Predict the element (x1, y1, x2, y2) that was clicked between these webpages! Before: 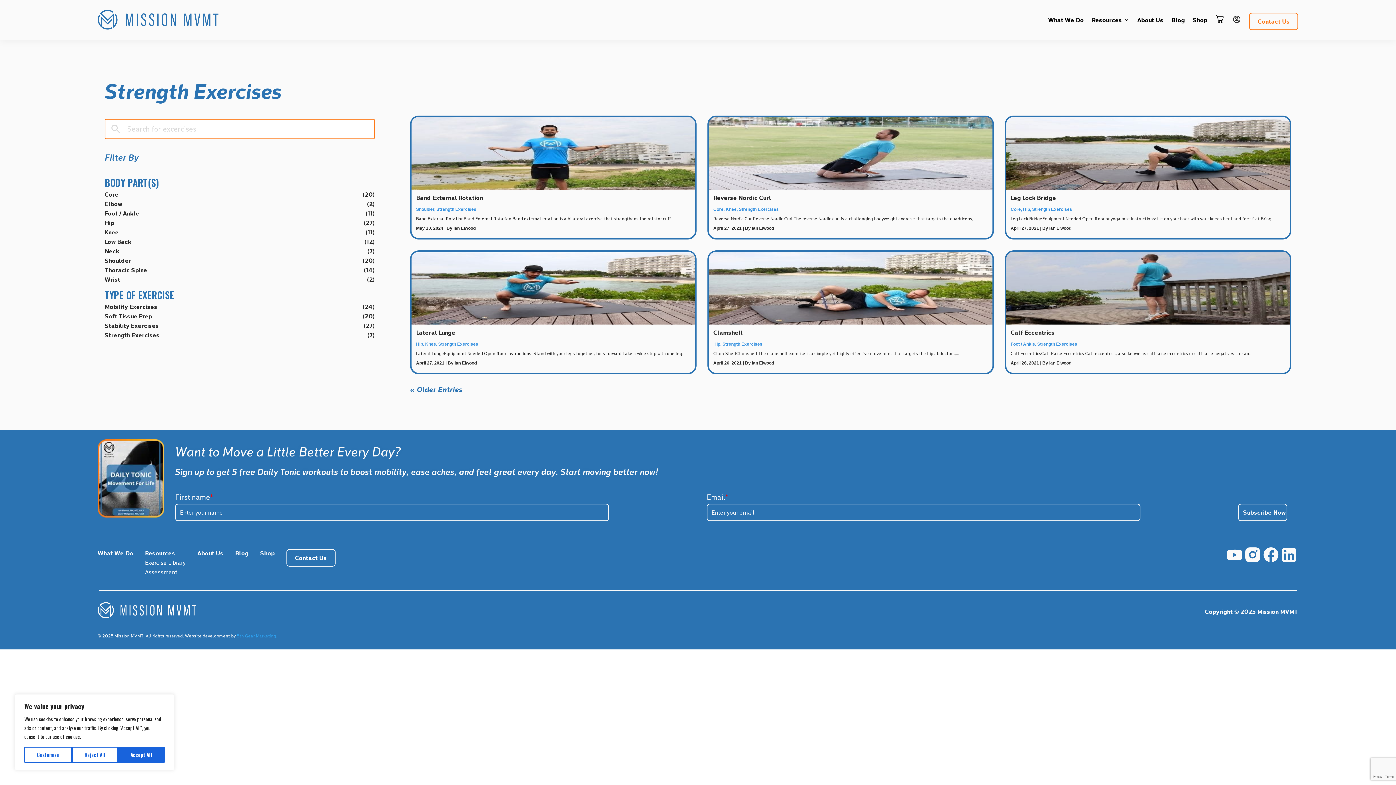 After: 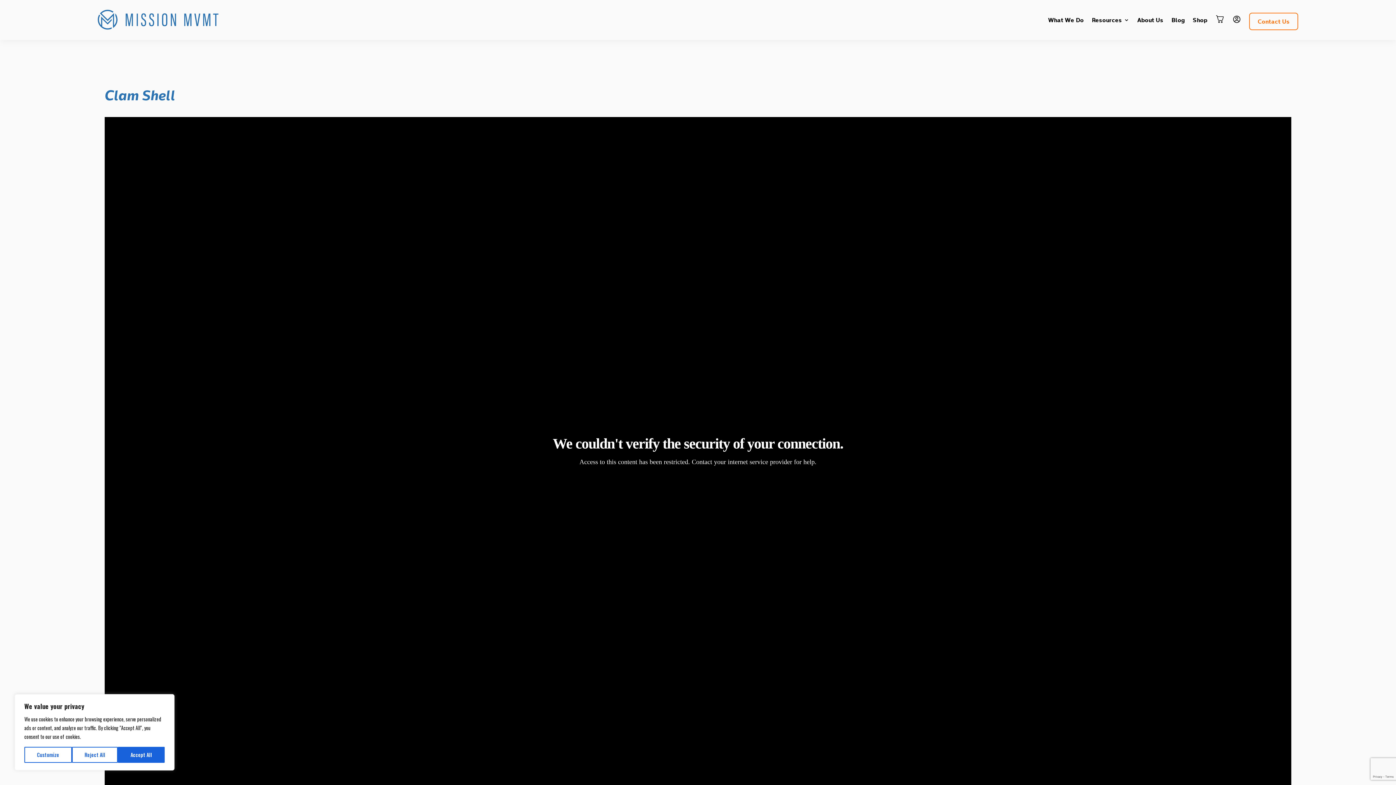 Action: bbox: (709, 252, 992, 324)